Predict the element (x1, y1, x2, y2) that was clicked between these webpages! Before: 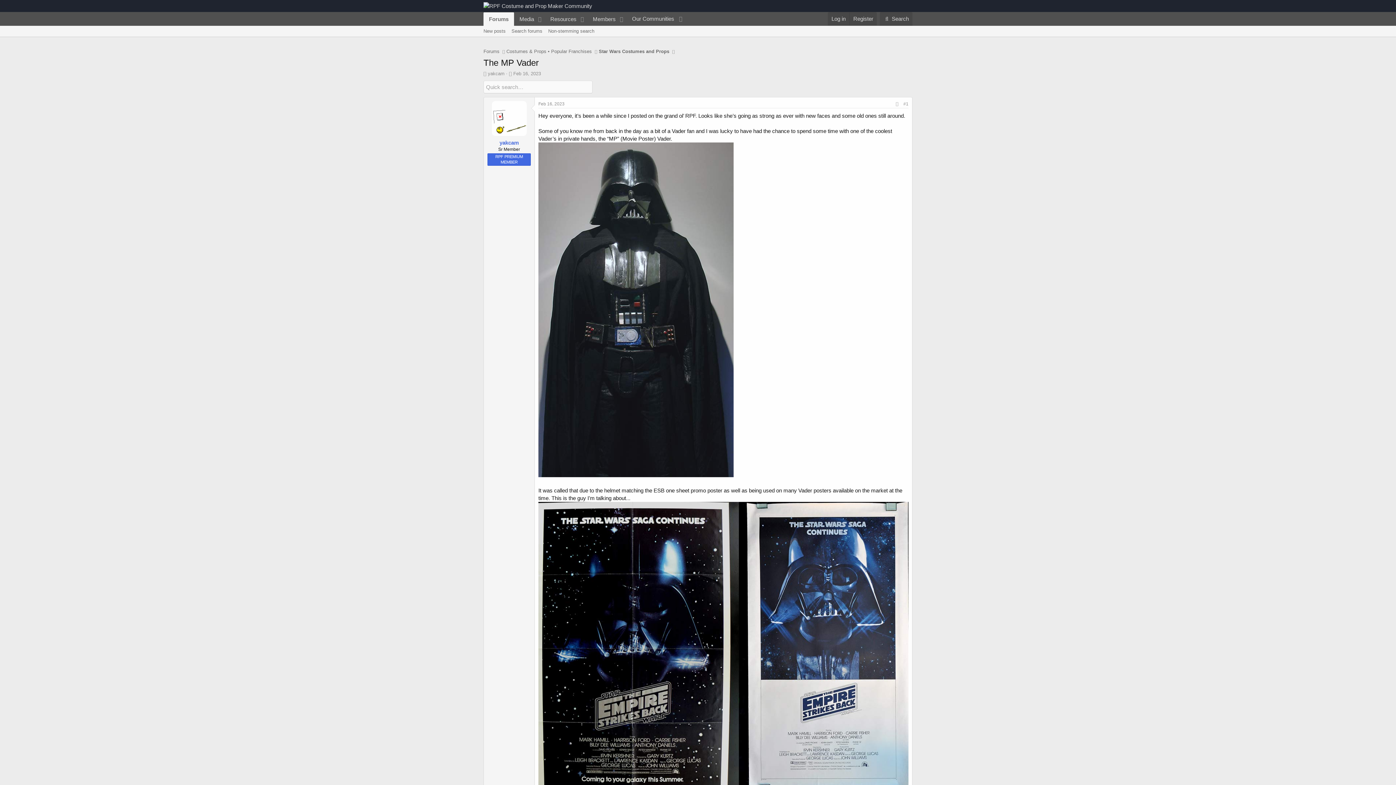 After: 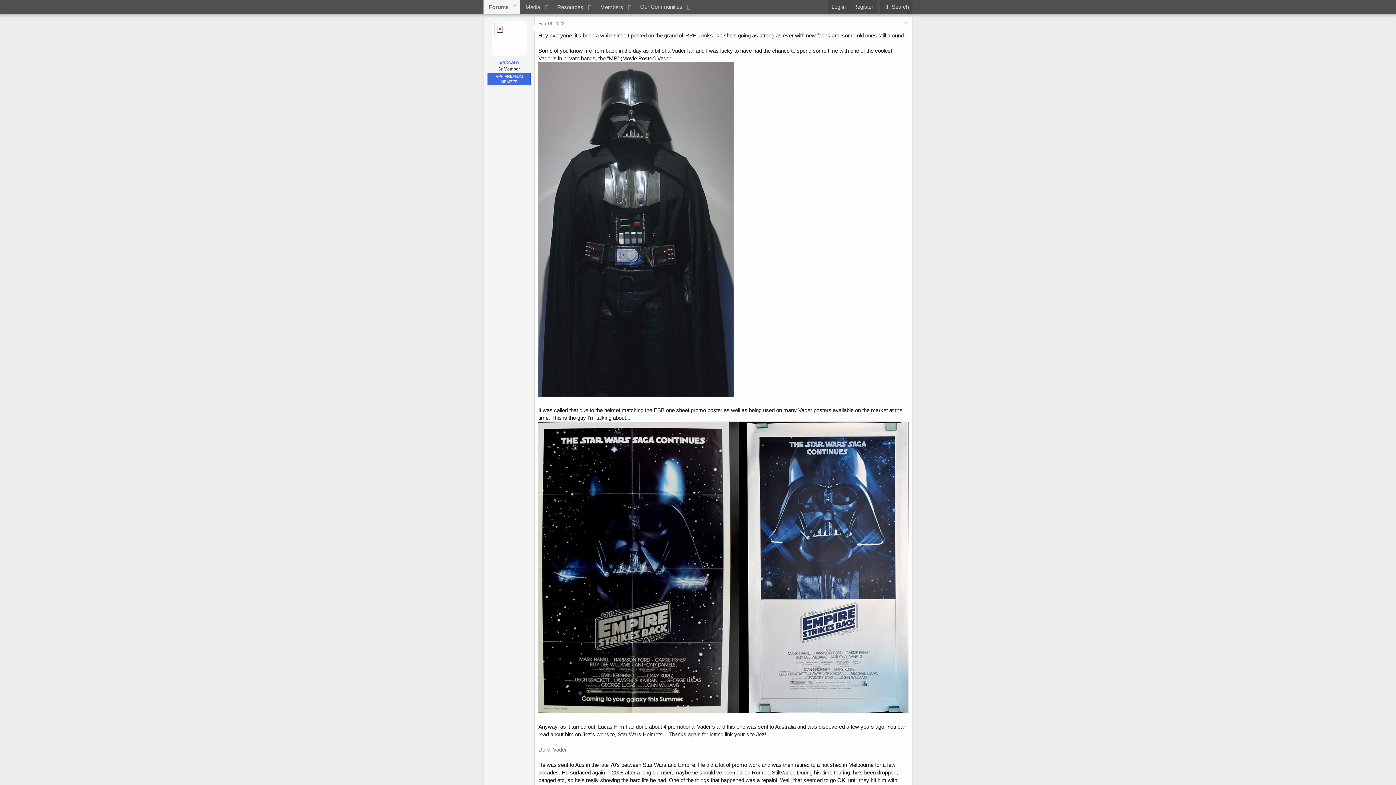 Action: label: #1 bbox: (903, 101, 908, 106)